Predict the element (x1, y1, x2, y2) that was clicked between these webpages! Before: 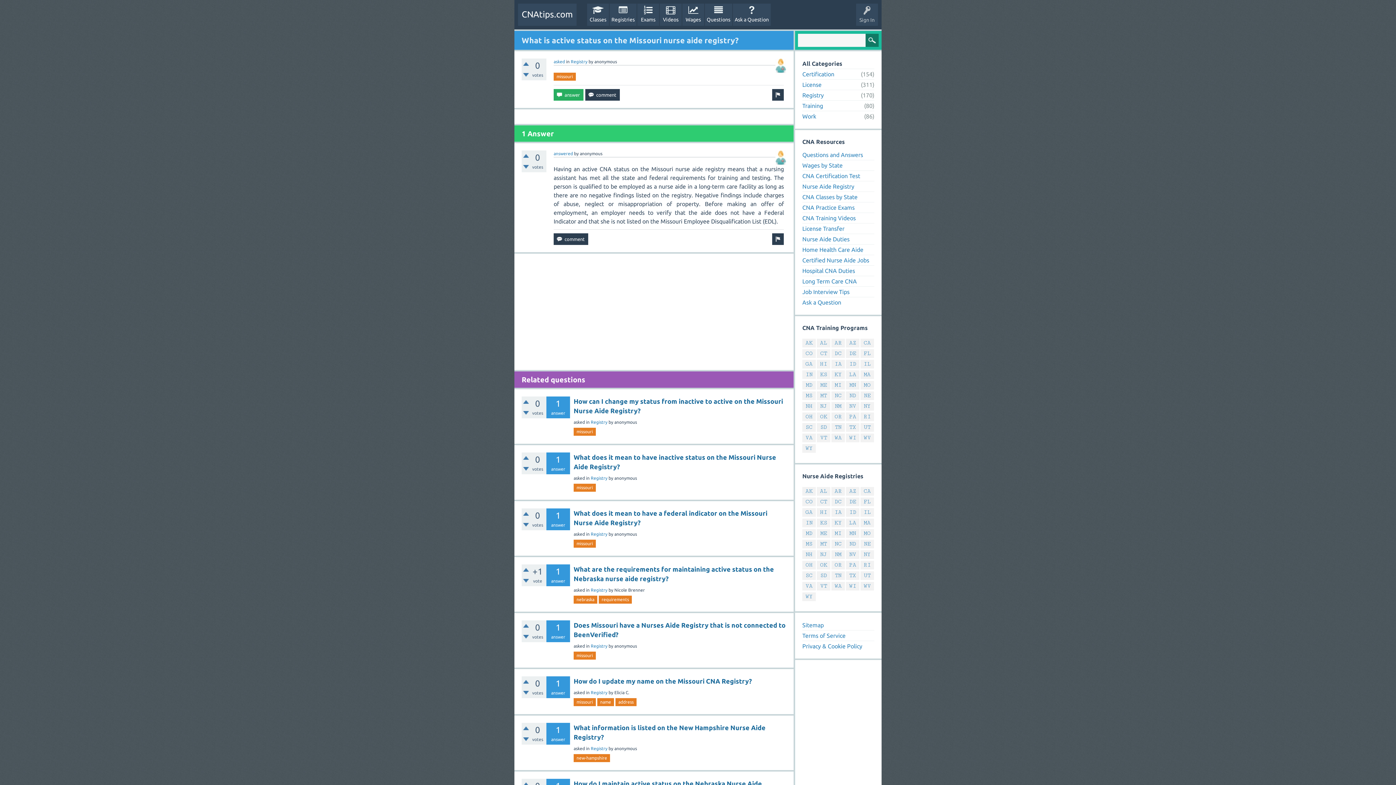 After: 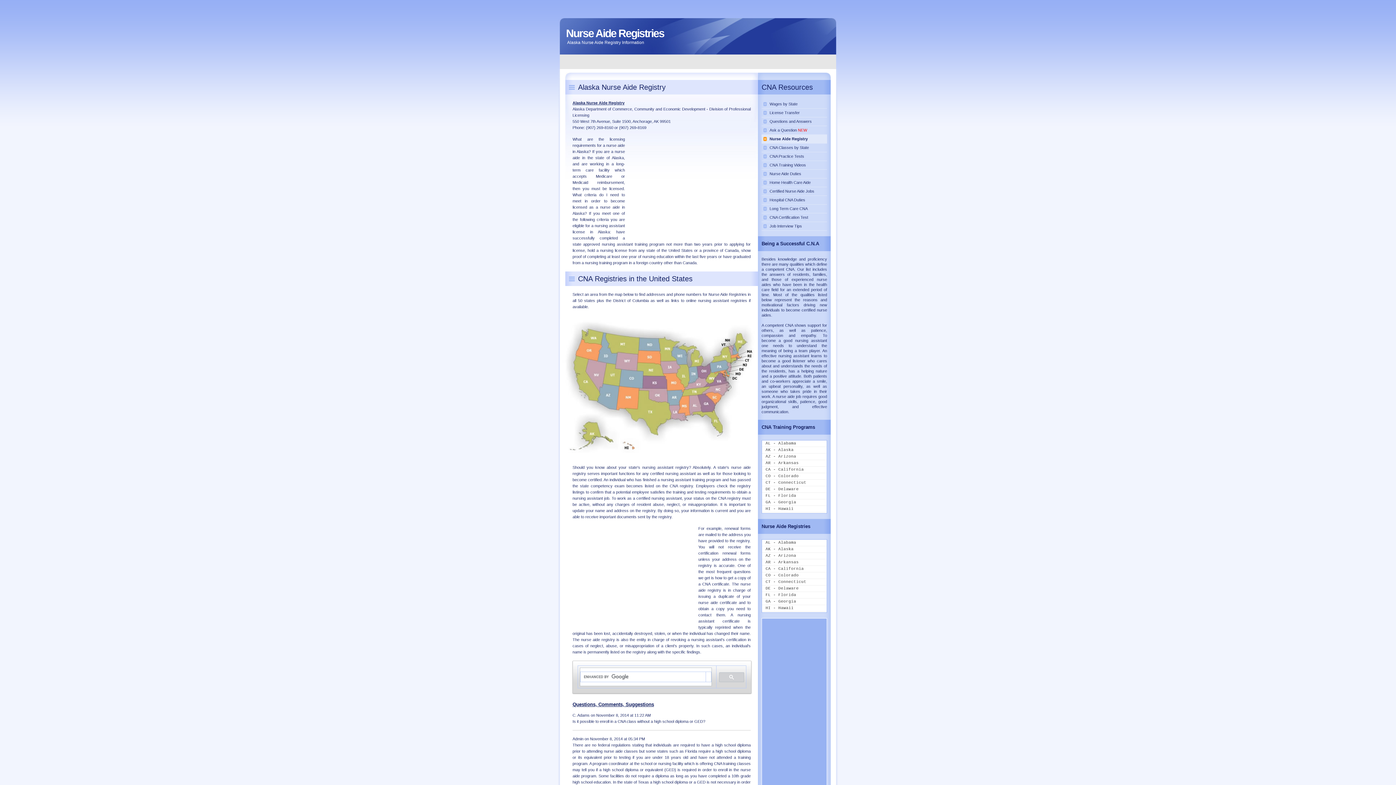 Action: bbox: (802, 487, 816, 496) label: AK